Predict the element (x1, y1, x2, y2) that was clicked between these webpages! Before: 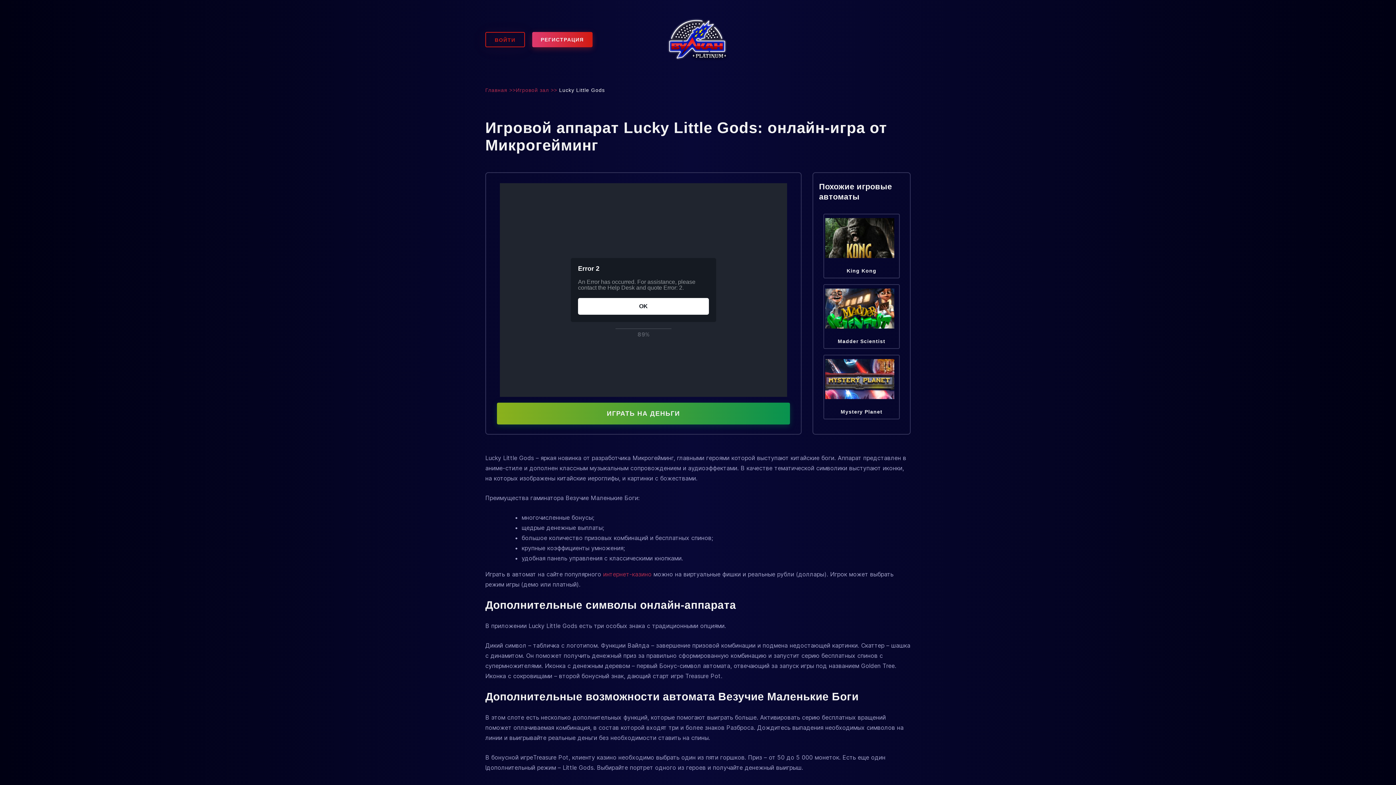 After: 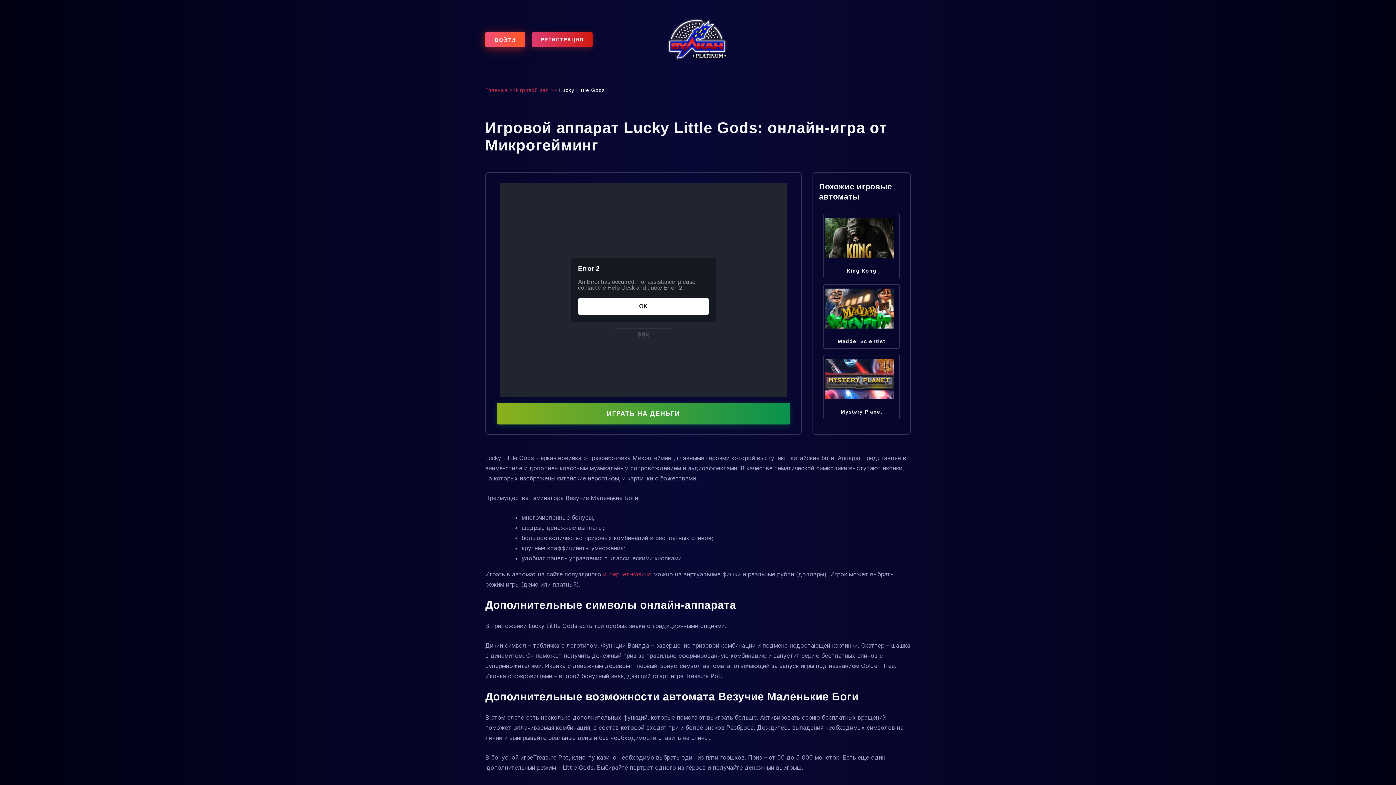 Action: bbox: (485, 32, 525, 47) label: ВОЙТИ